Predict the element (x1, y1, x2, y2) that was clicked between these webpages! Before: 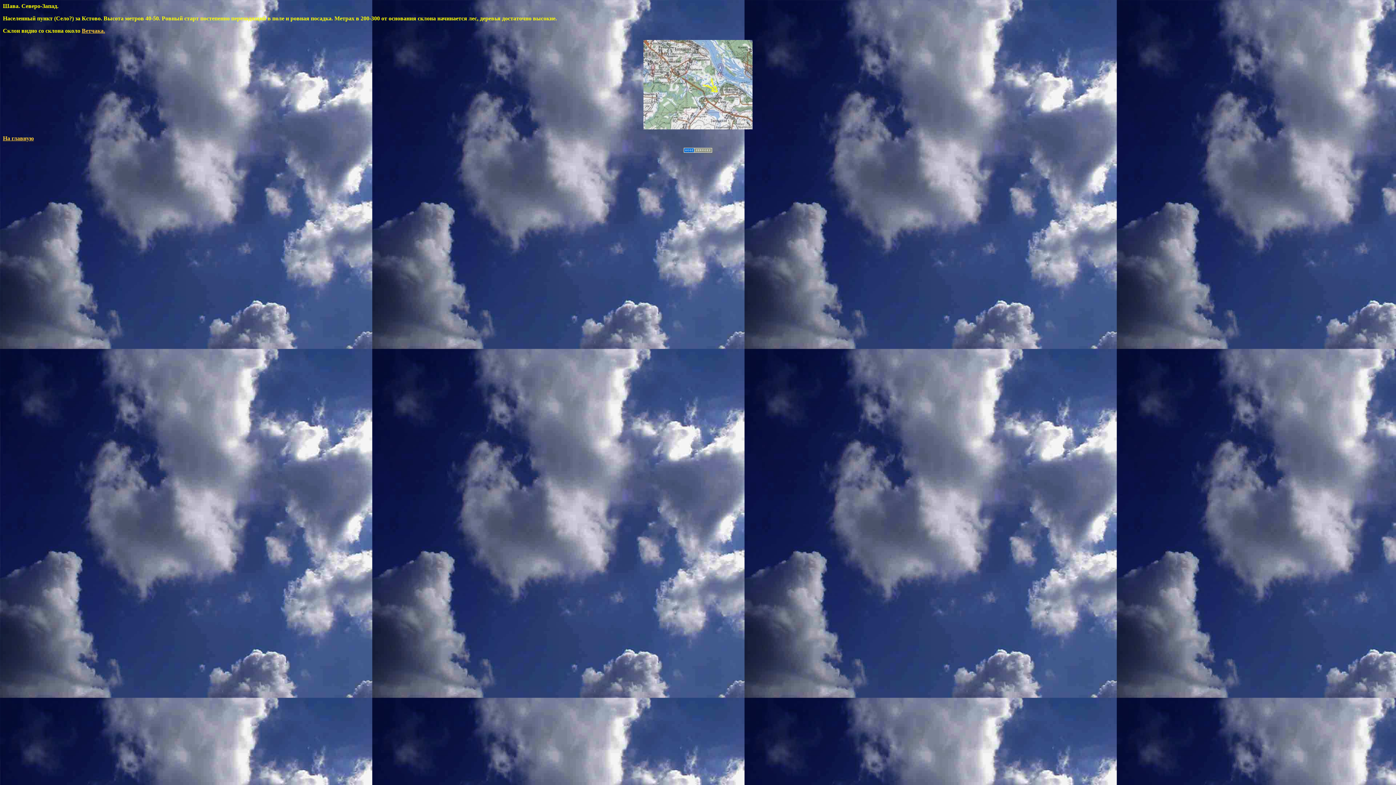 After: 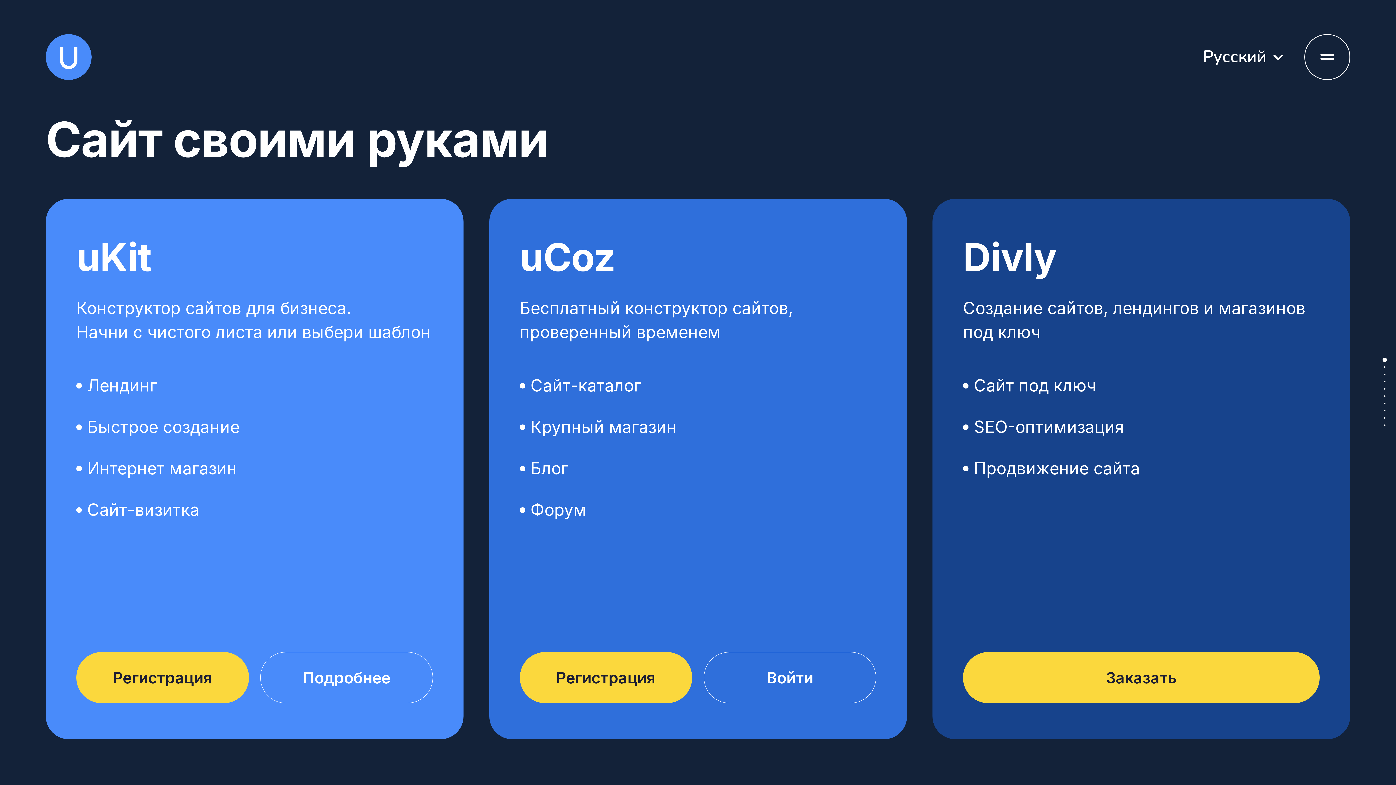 Action: bbox: (683, 148, 712, 154)